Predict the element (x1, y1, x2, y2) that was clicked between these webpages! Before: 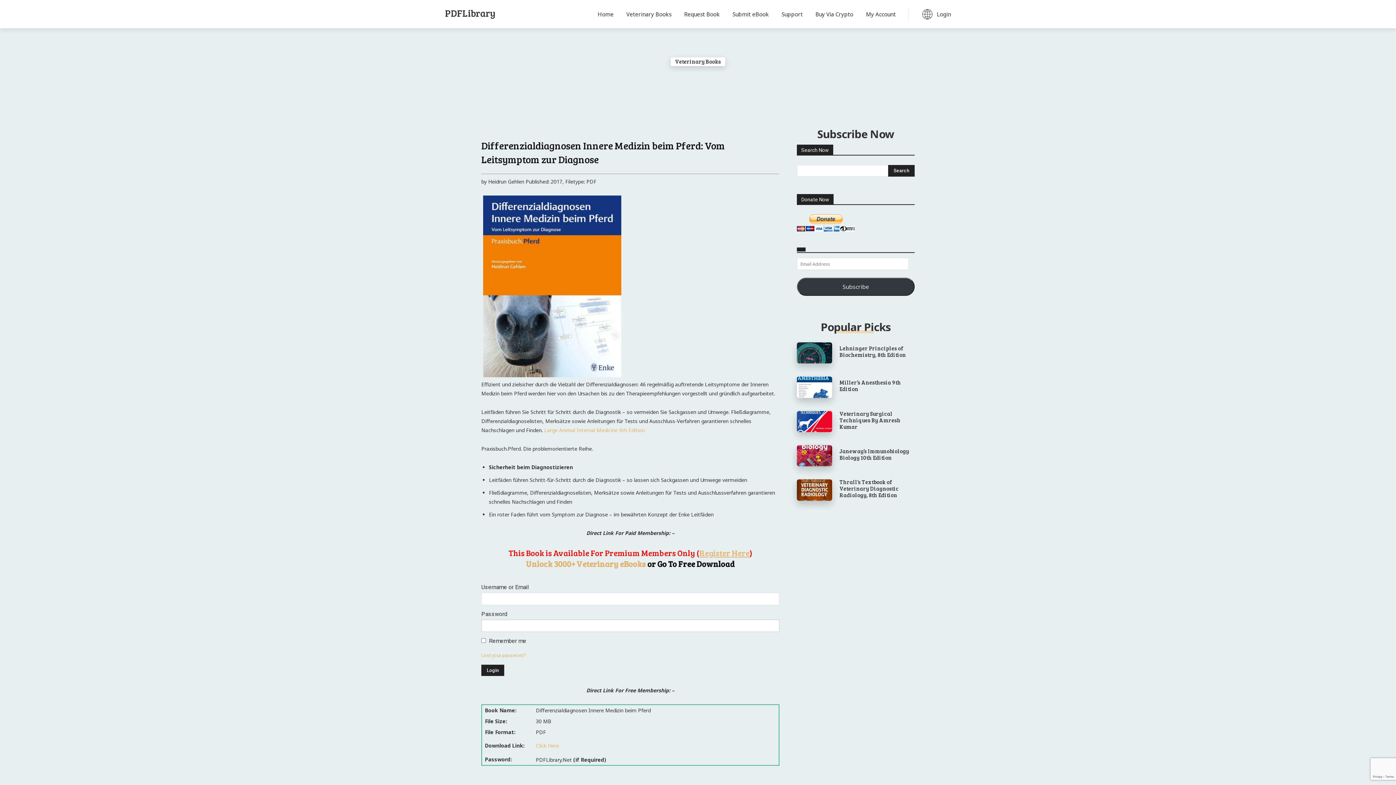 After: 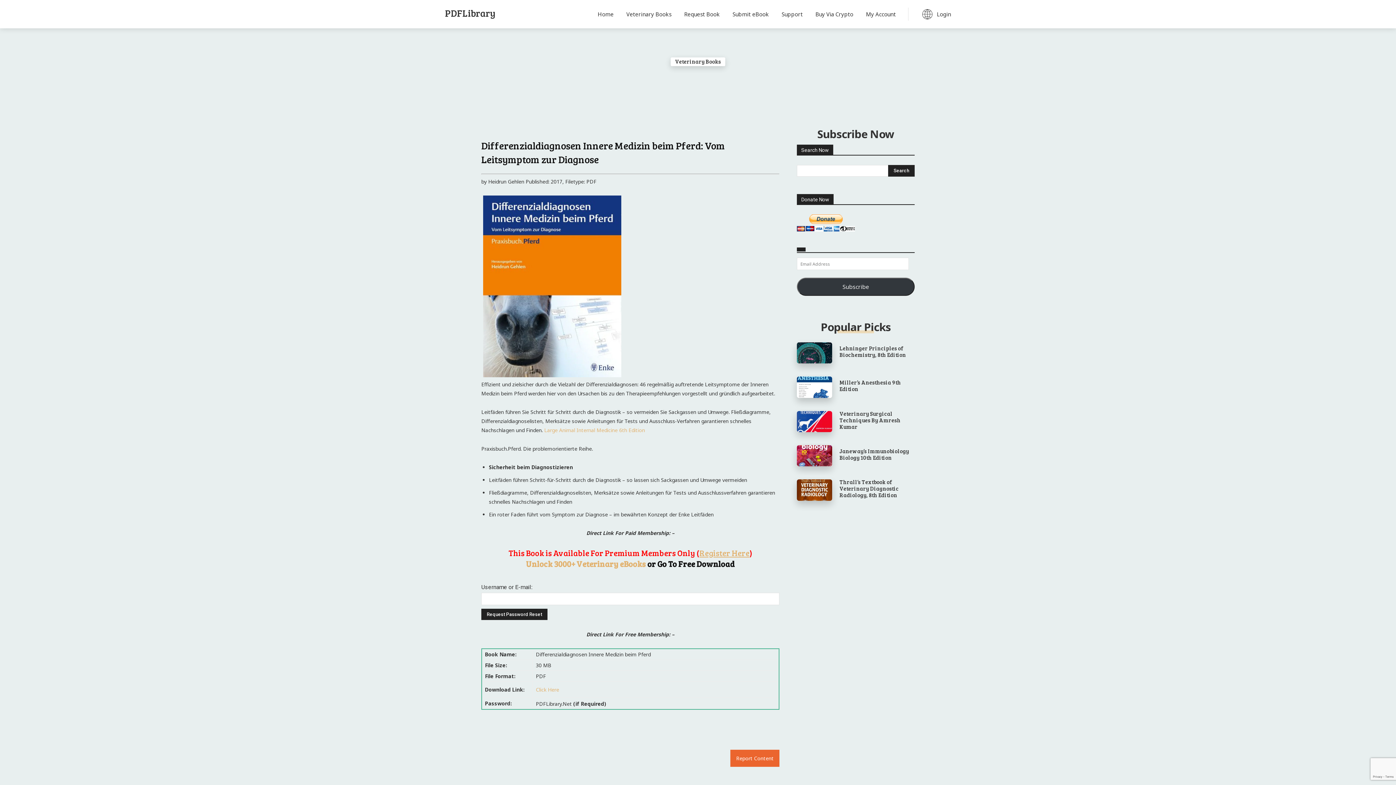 Action: label: Lost your password? bbox: (481, 652, 526, 658)